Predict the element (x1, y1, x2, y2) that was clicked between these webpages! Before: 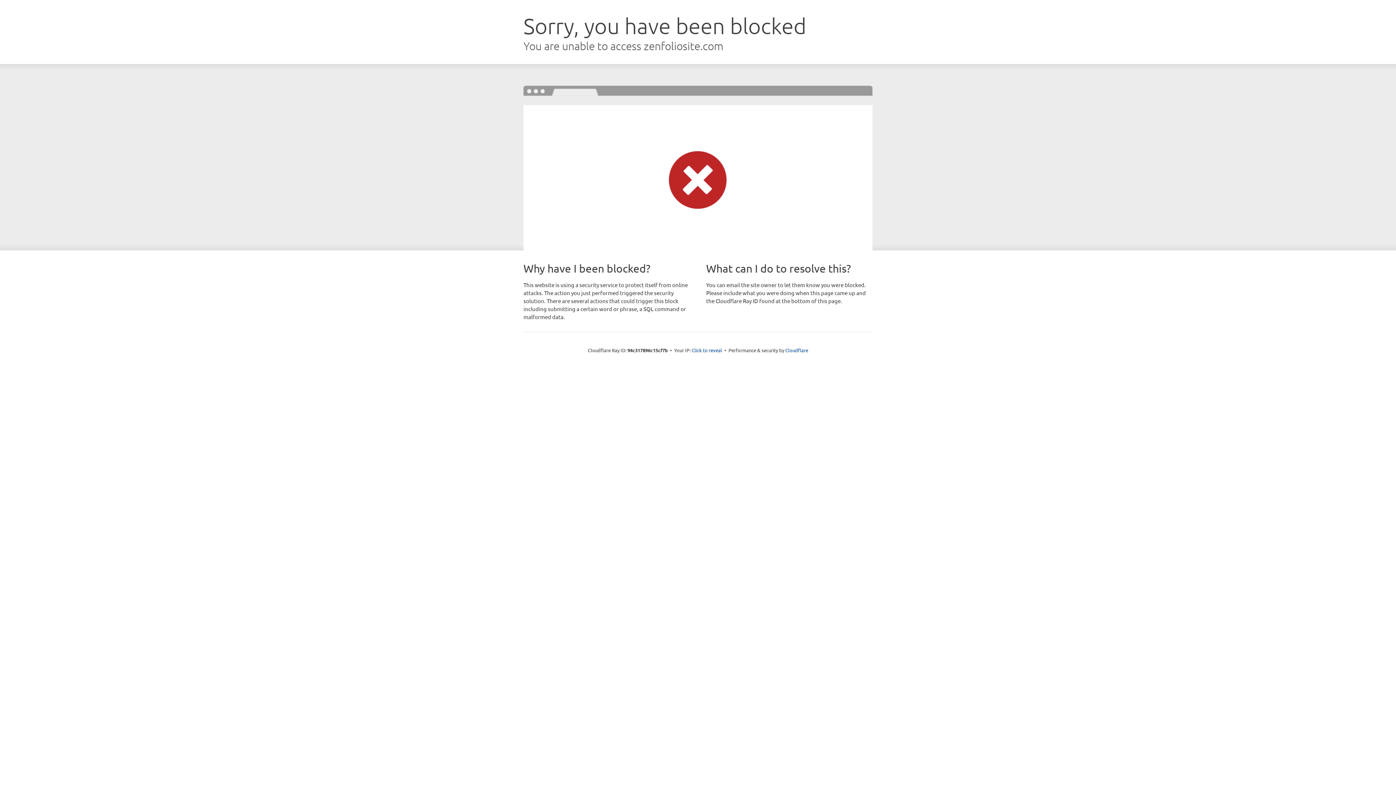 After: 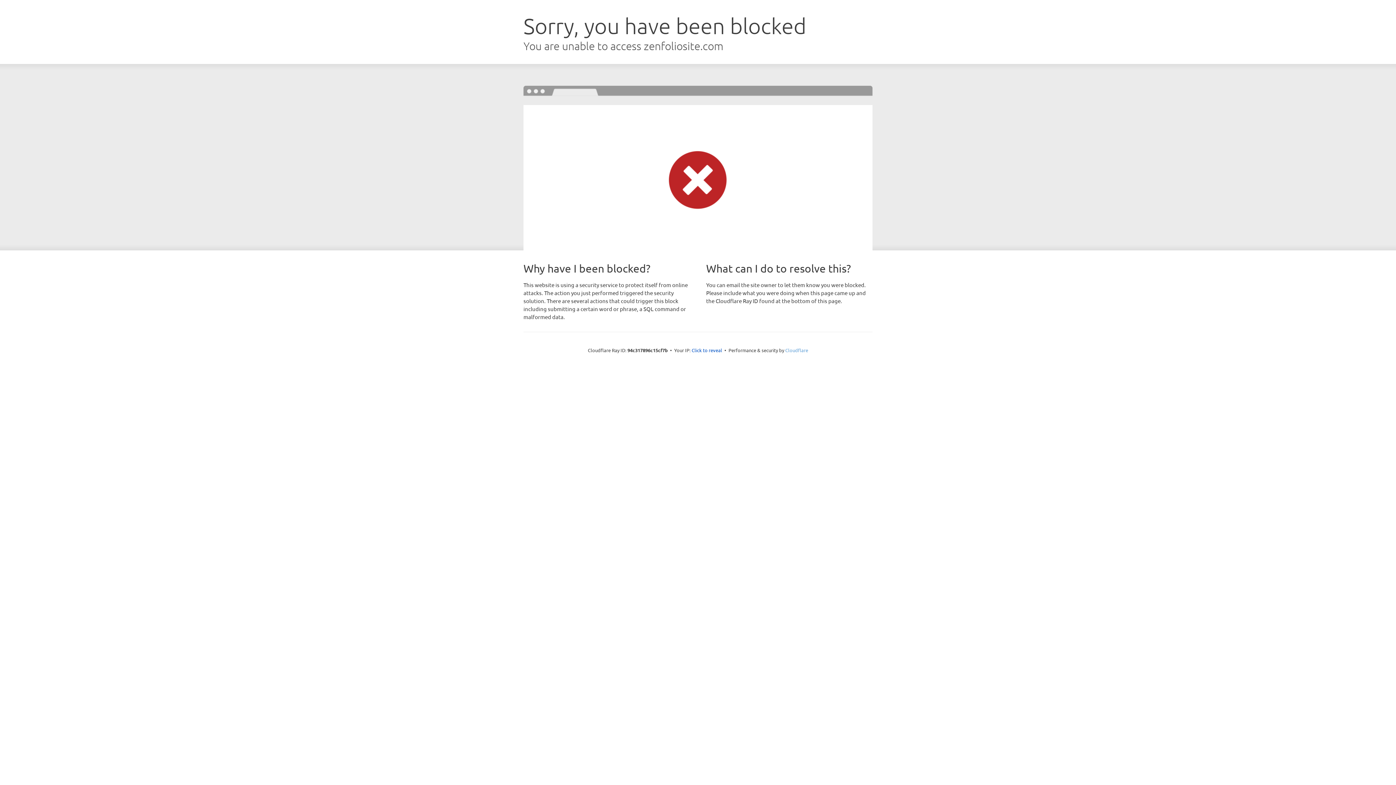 Action: label: Cloudflare bbox: (785, 347, 808, 353)